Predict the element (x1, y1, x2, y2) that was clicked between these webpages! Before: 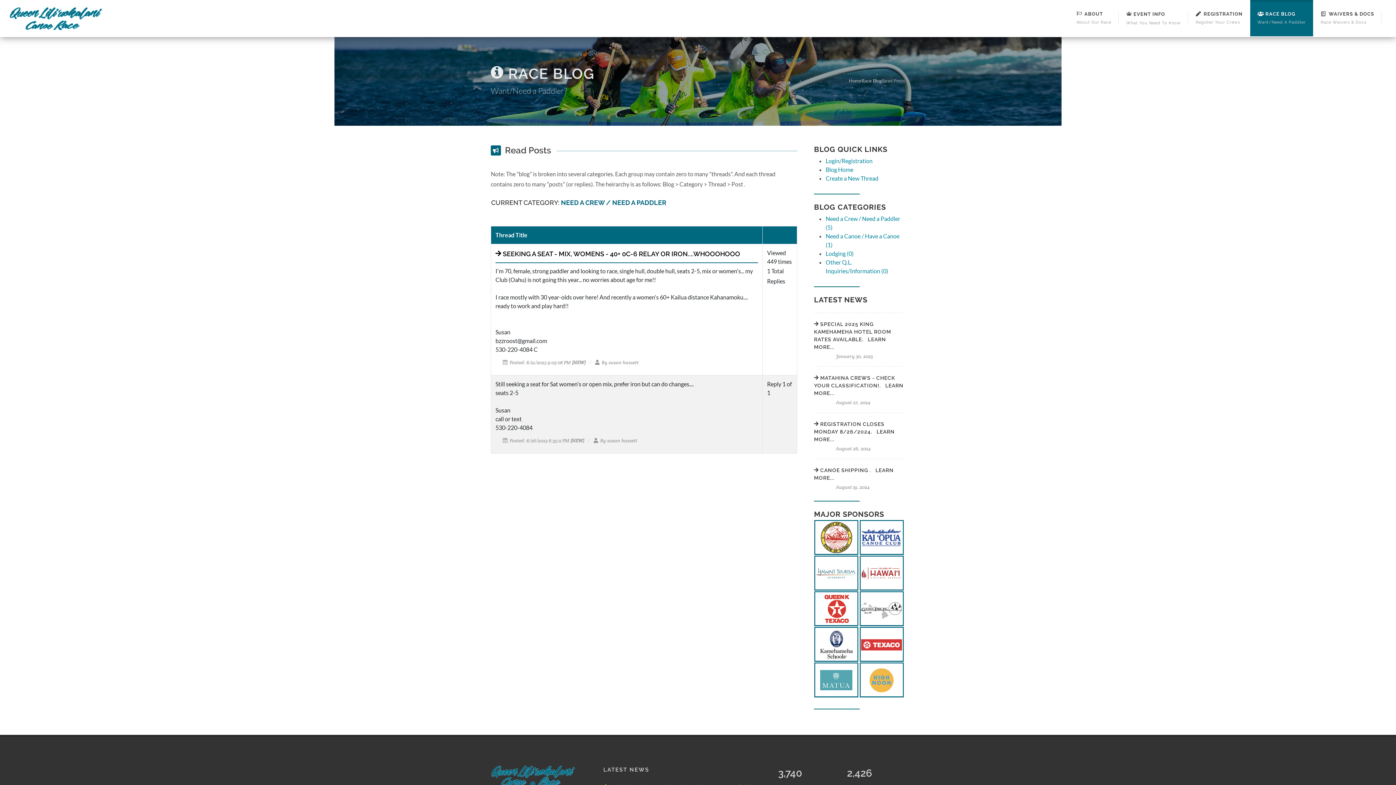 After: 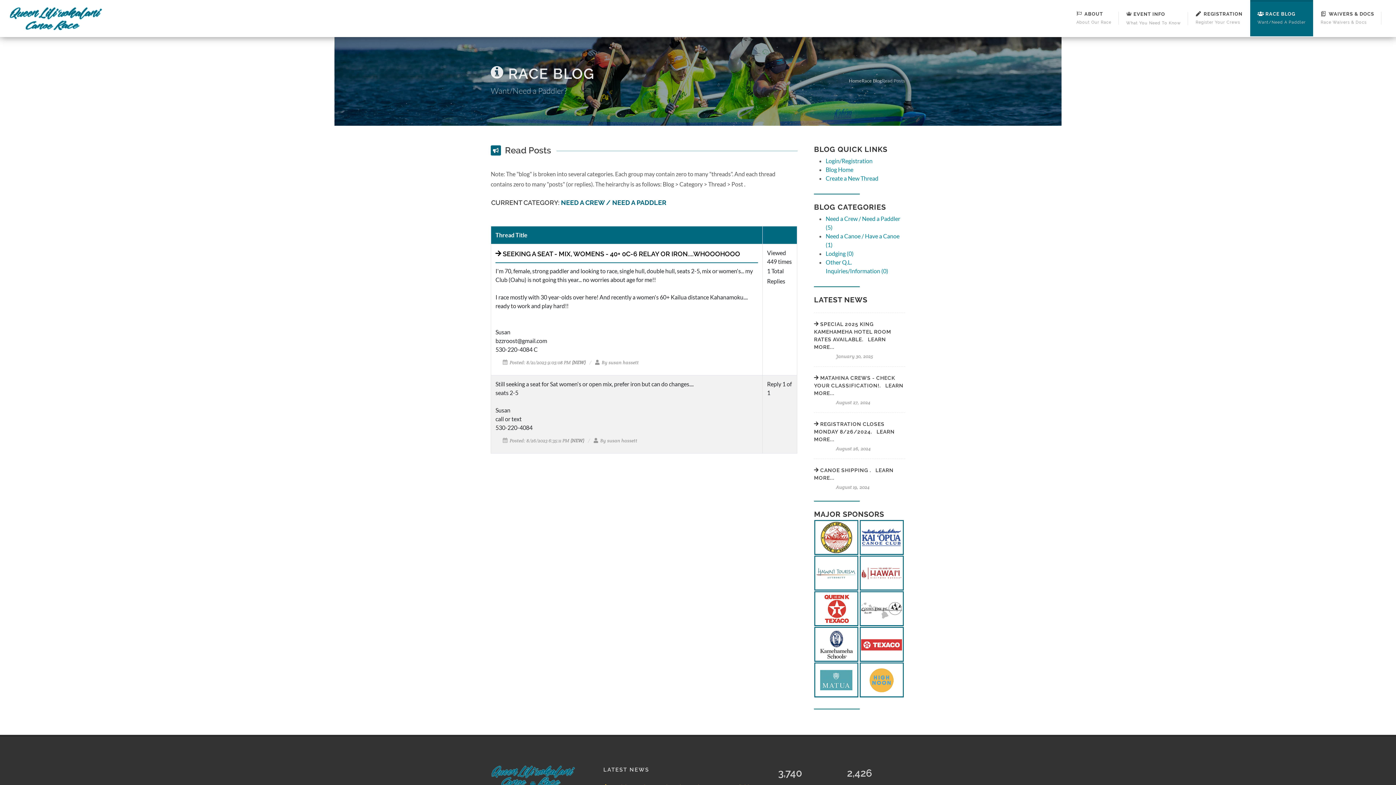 Action: bbox: (814, 569, 858, 576)